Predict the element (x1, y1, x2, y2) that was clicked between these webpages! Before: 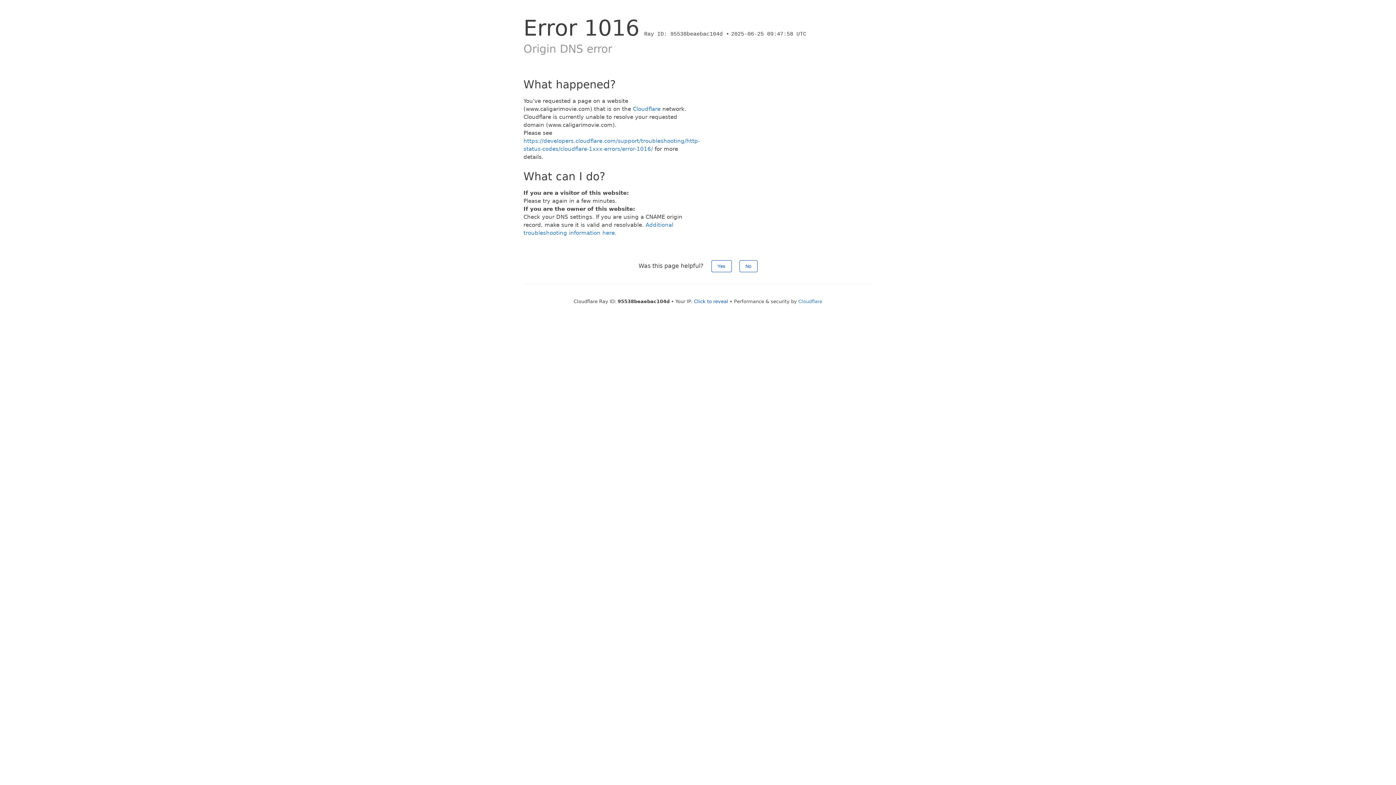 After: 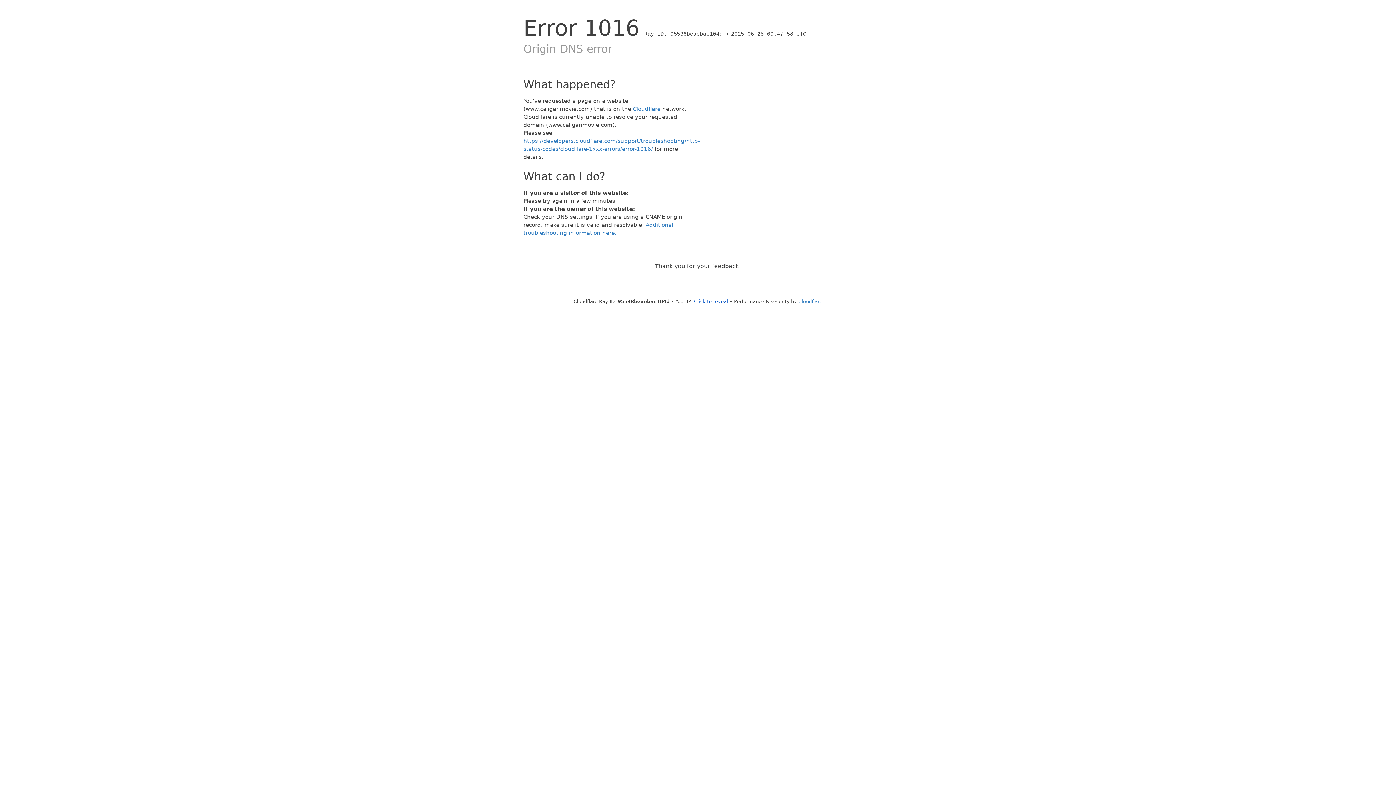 Action: bbox: (739, 260, 757, 272) label: No